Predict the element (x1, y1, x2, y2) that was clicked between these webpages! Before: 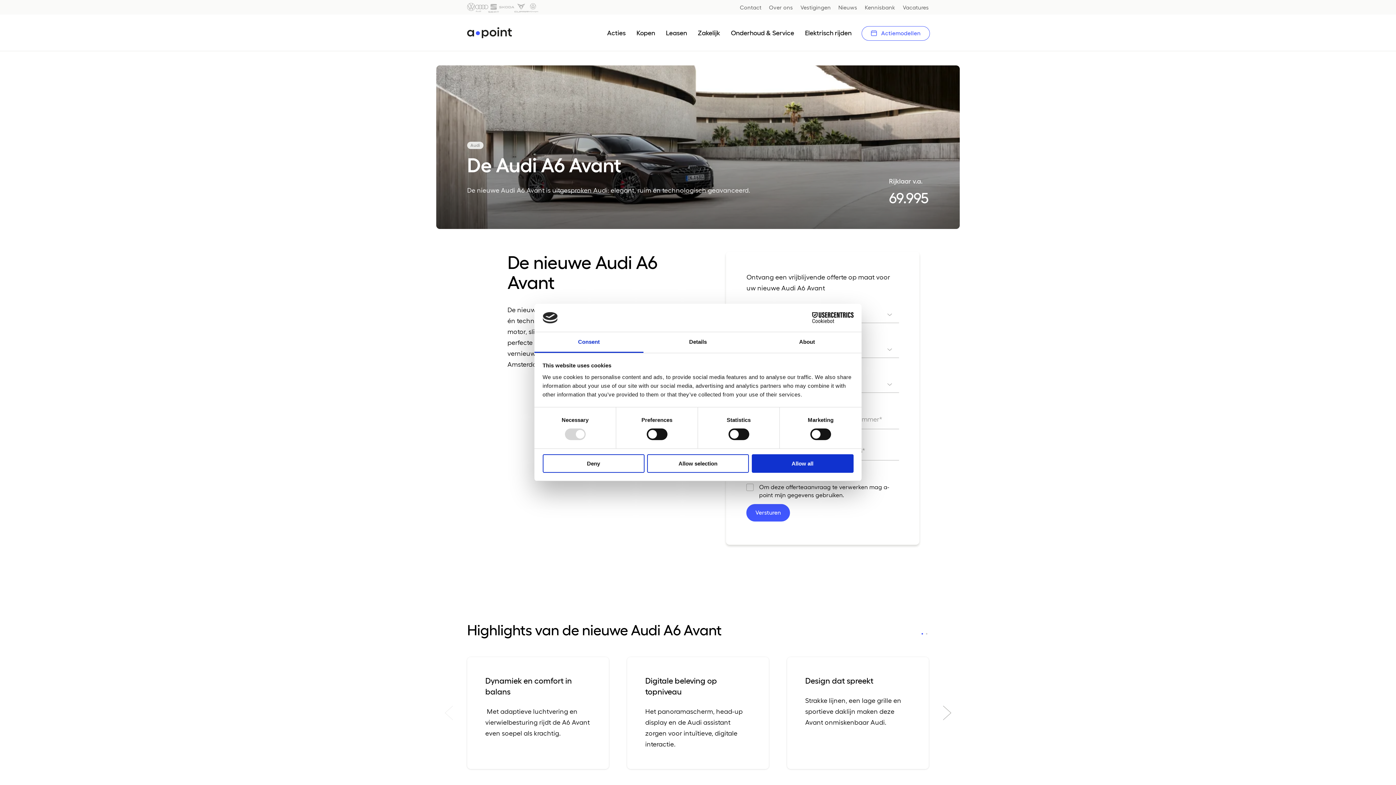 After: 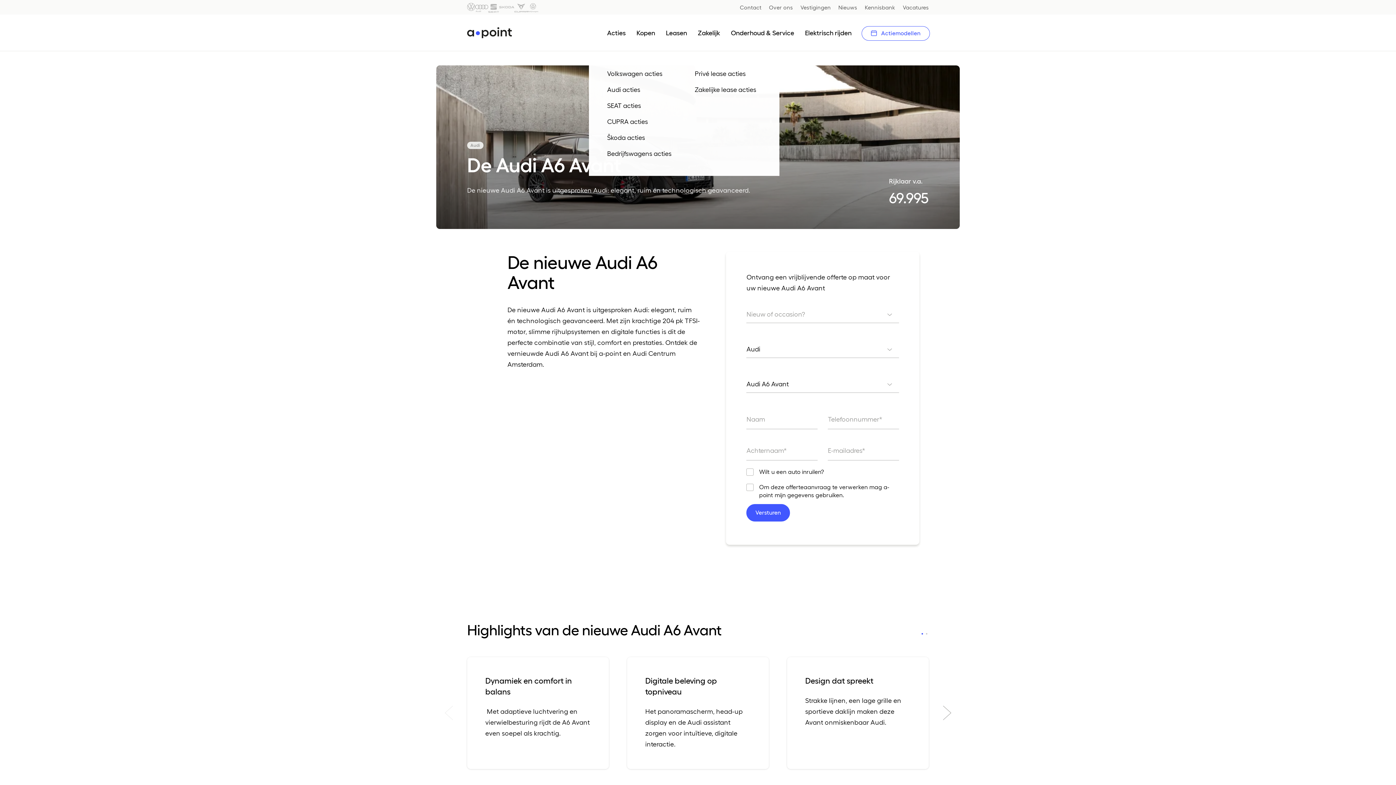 Action: label: Acties bbox: (607, 29, 625, 36)